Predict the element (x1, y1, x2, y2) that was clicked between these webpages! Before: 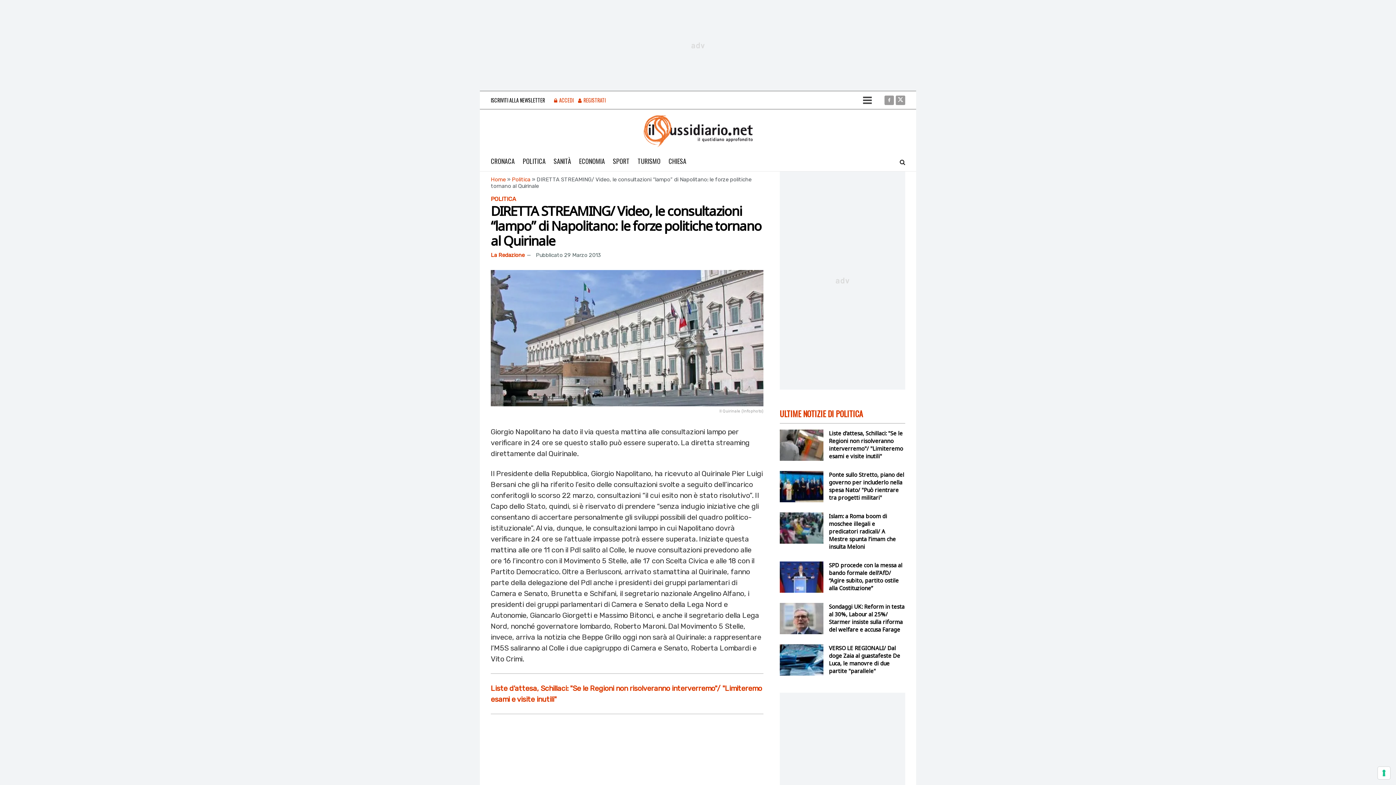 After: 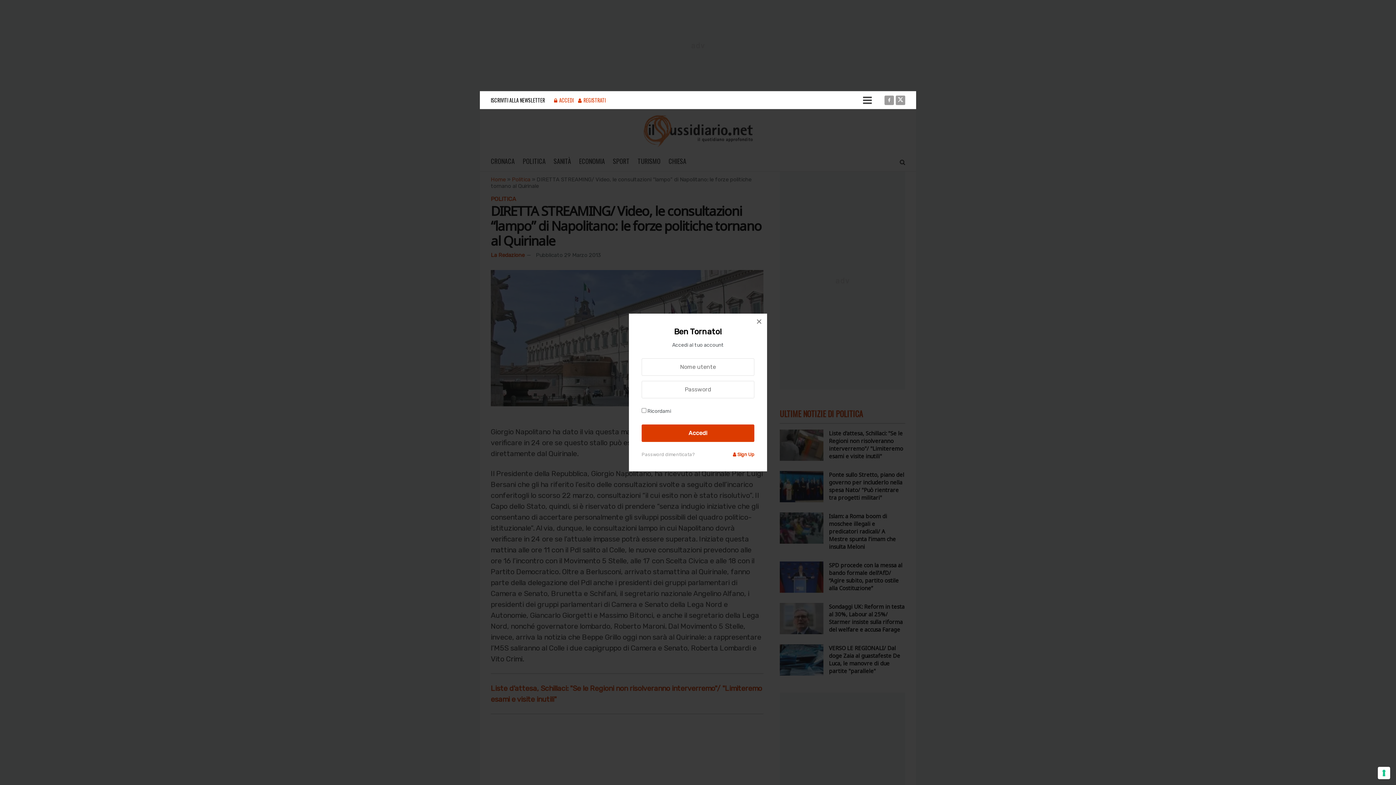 Action: label: Login popup button bbox: (554, 91, 573, 109)